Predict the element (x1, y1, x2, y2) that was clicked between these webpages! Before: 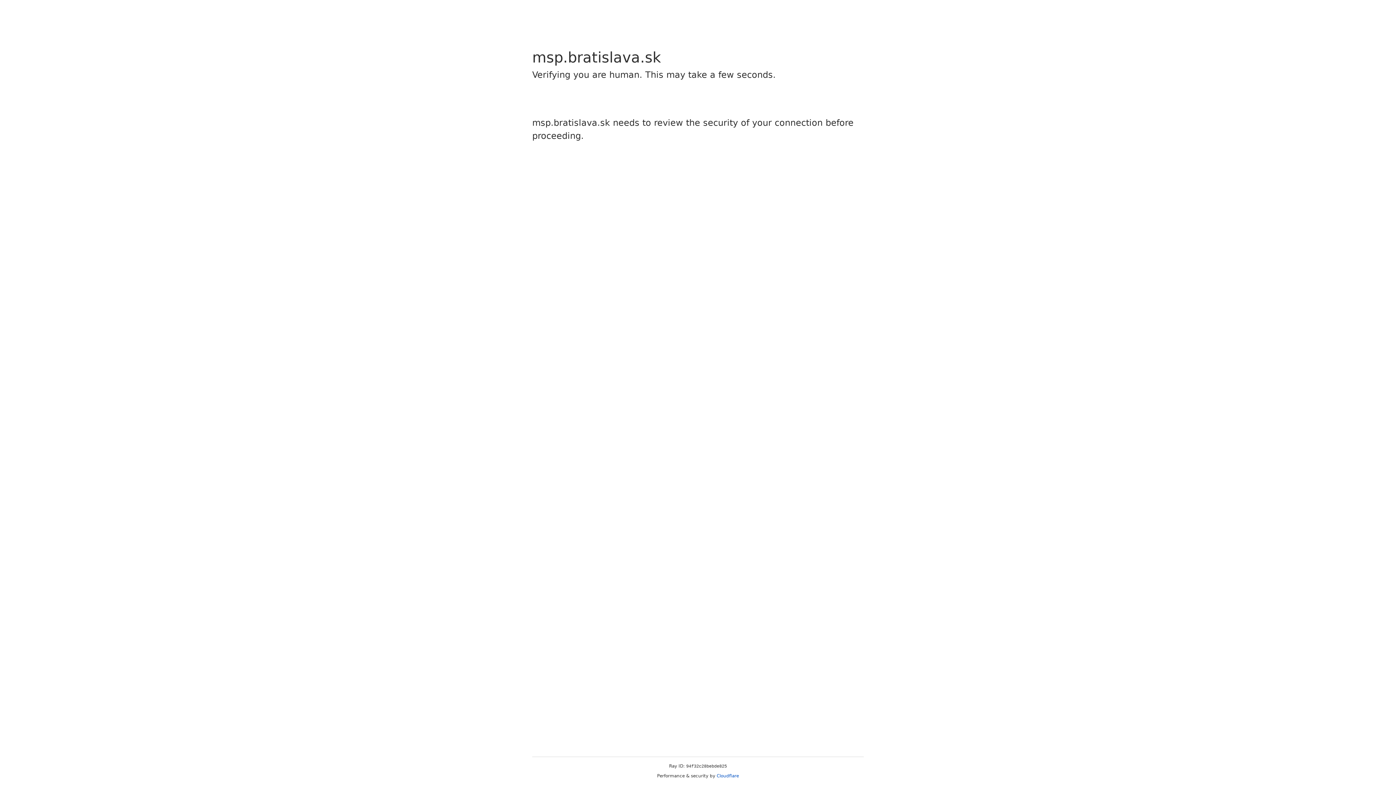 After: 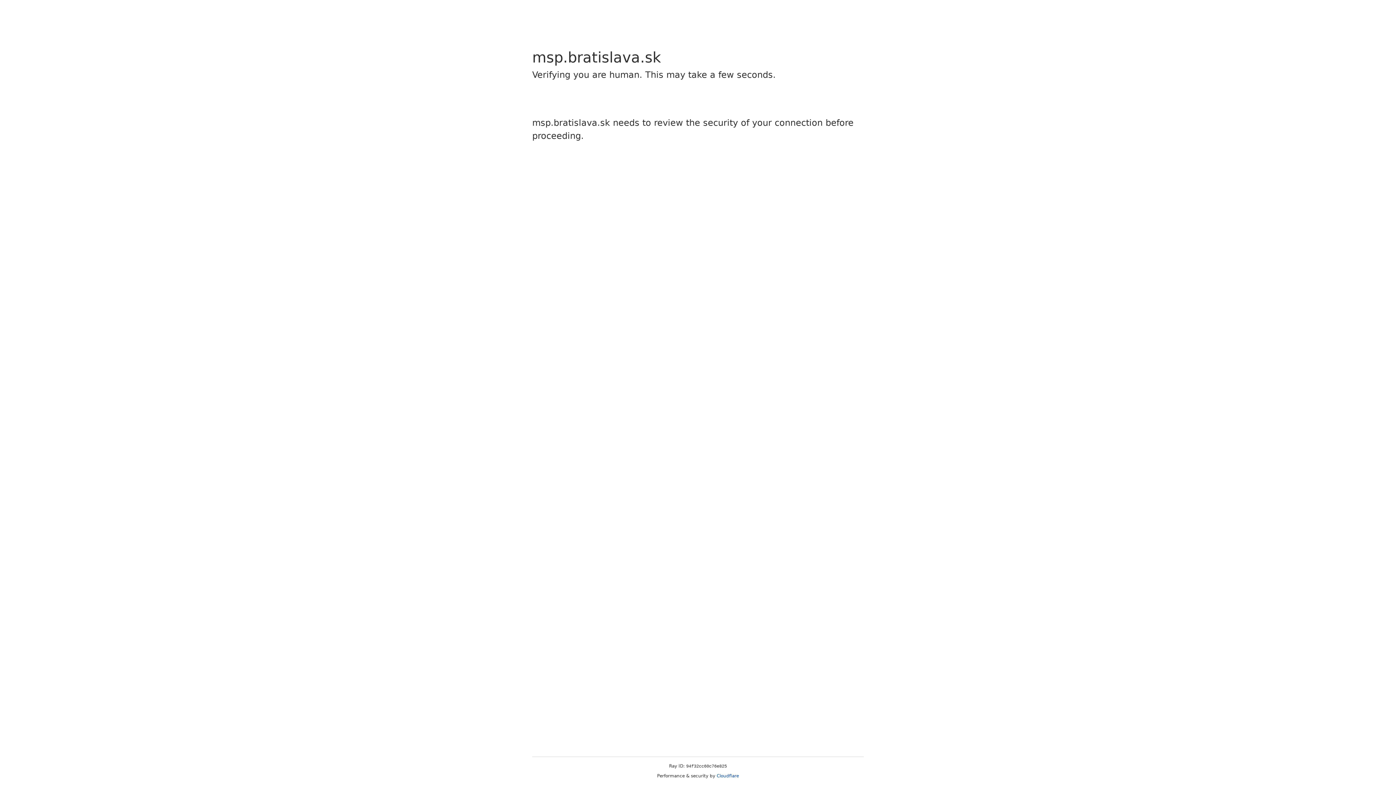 Action: bbox: (716, 773, 739, 778) label: Cloudflare